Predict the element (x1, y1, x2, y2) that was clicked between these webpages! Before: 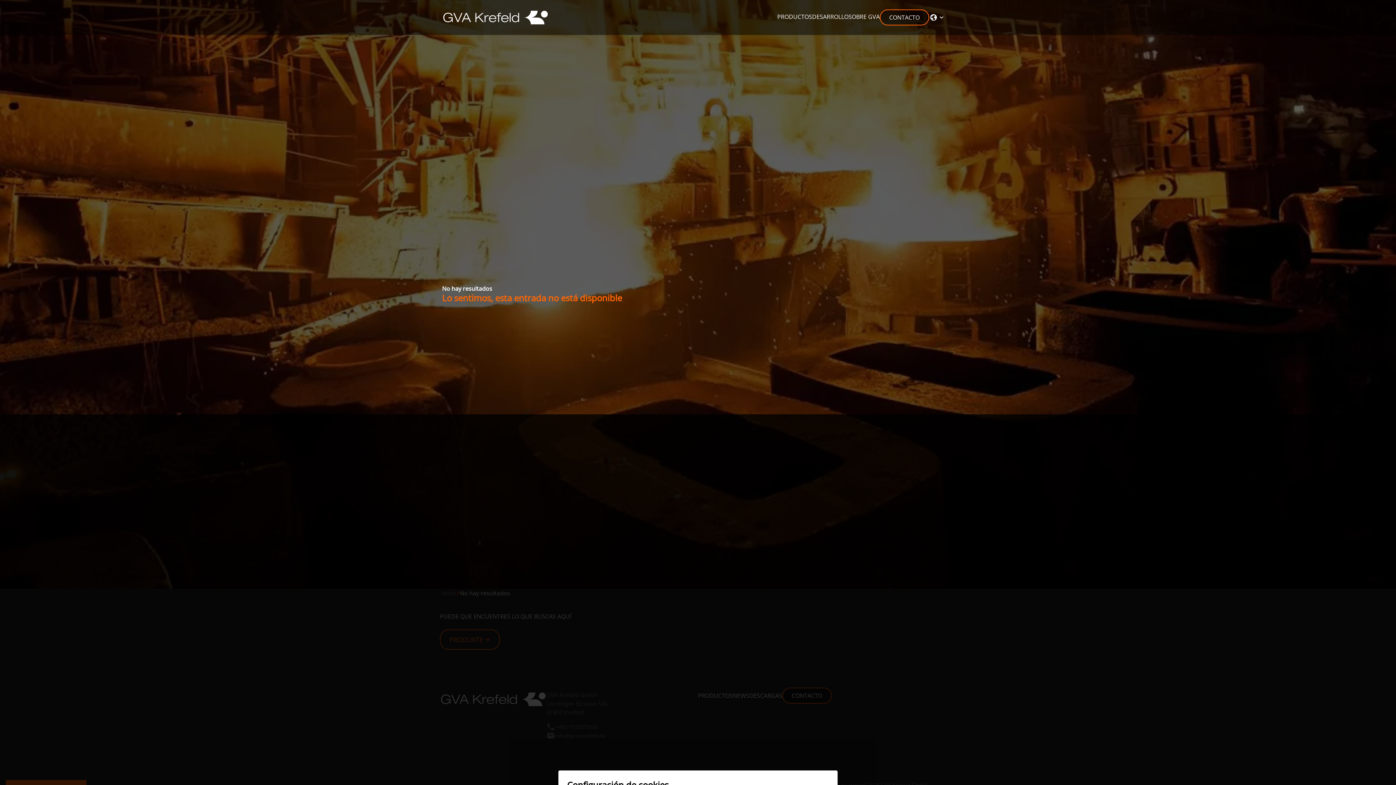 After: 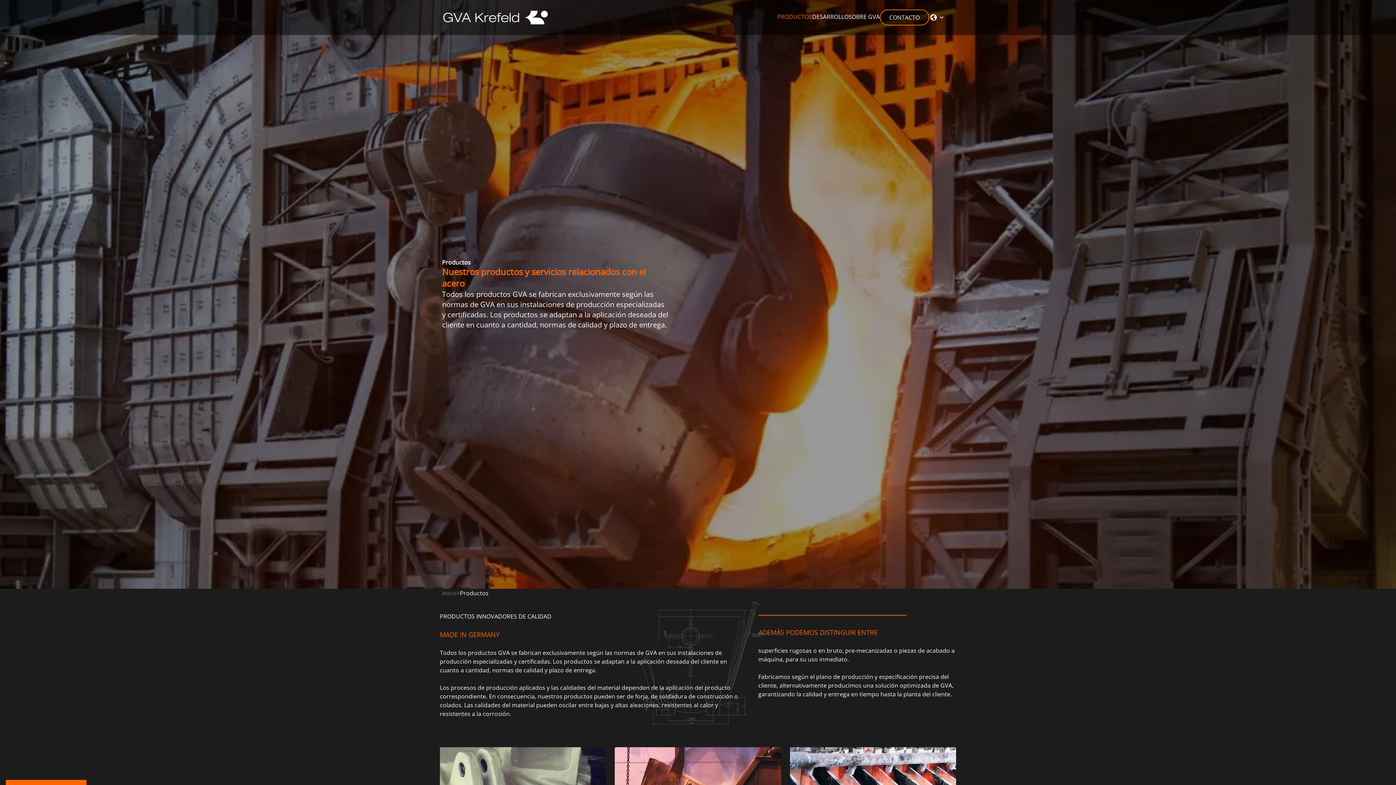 Action: label: PRODUCTOS bbox: (777, 9, 812, 24)